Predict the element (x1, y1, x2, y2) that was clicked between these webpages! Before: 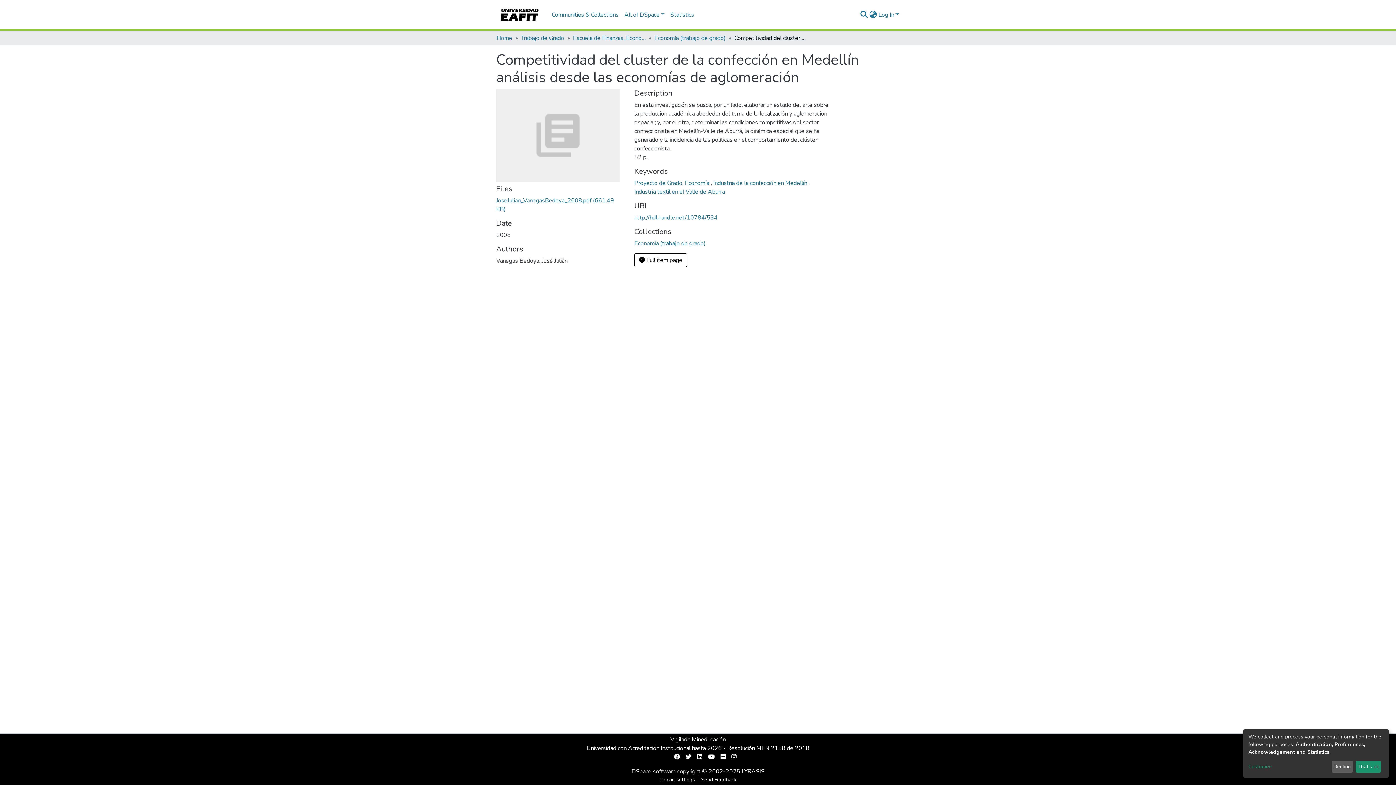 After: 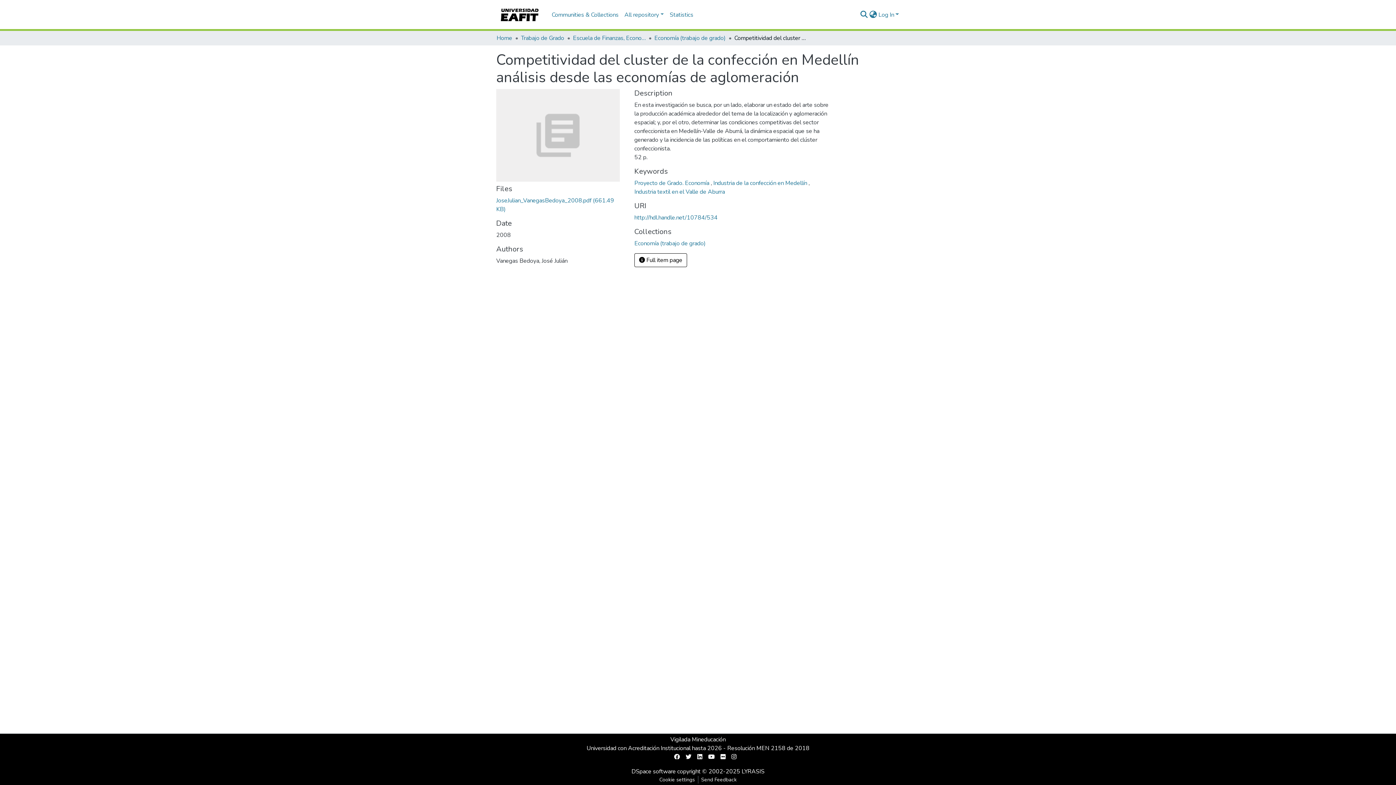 Action: bbox: (634, 213, 717, 221) label: http://hdl.handle.net/10784/534